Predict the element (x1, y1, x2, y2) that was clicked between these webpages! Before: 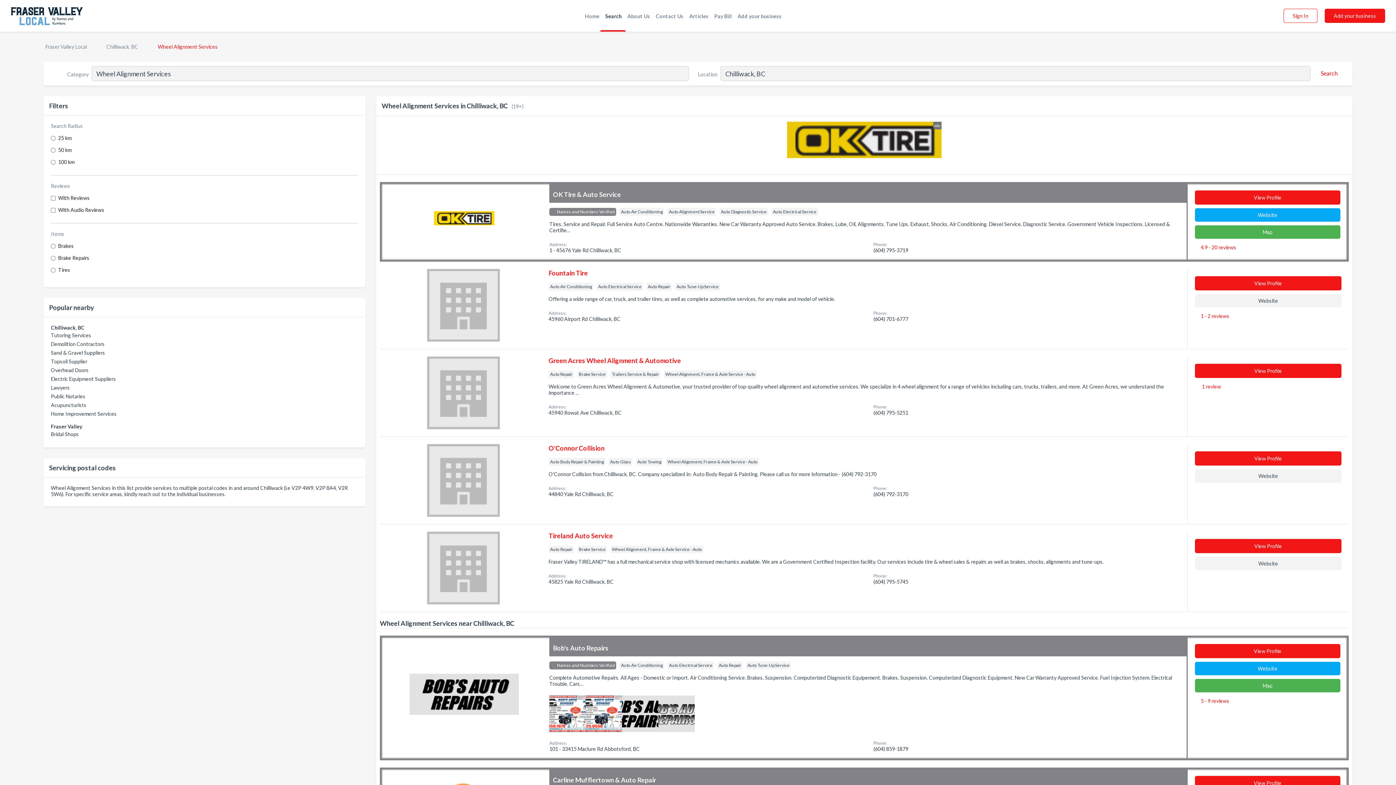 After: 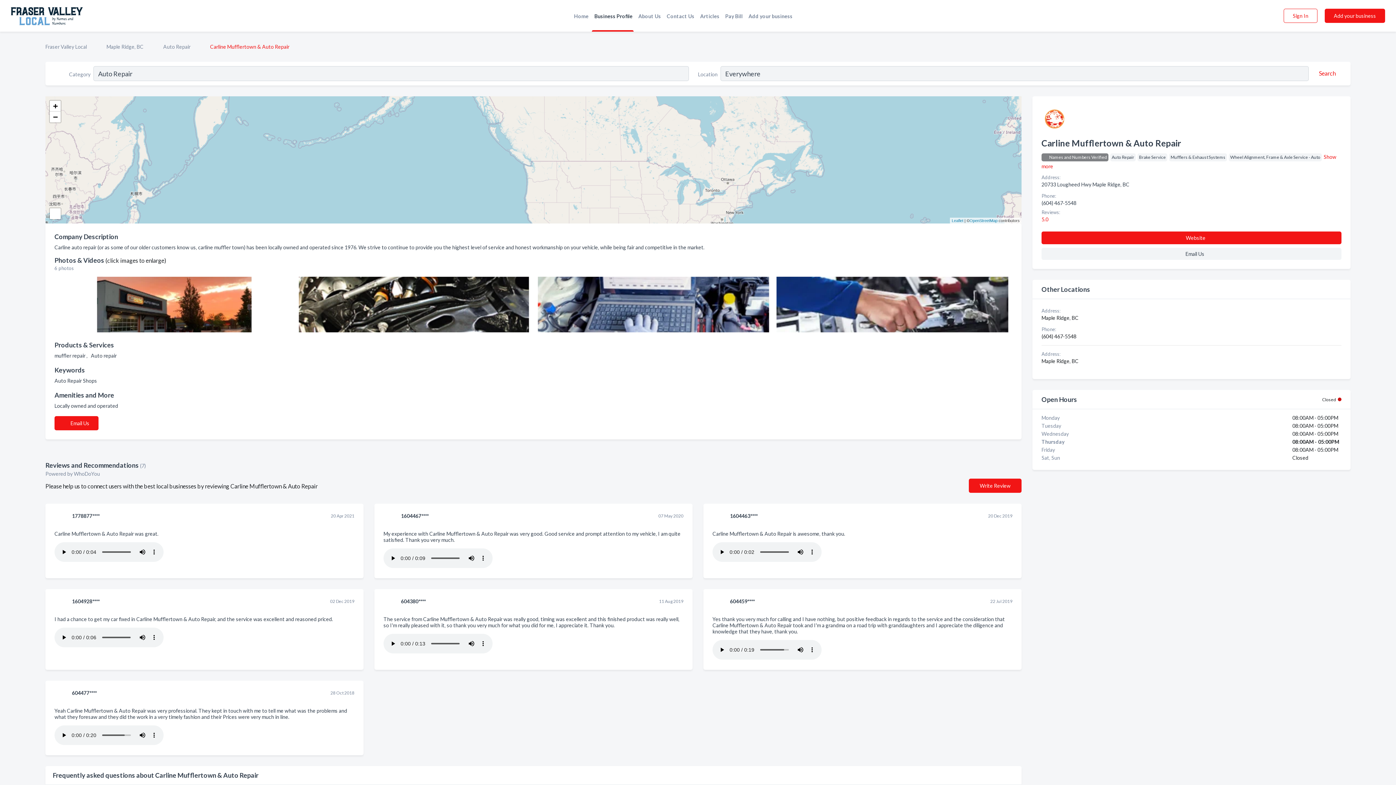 Action: label: View Profile bbox: (1195, 776, 1340, 790)